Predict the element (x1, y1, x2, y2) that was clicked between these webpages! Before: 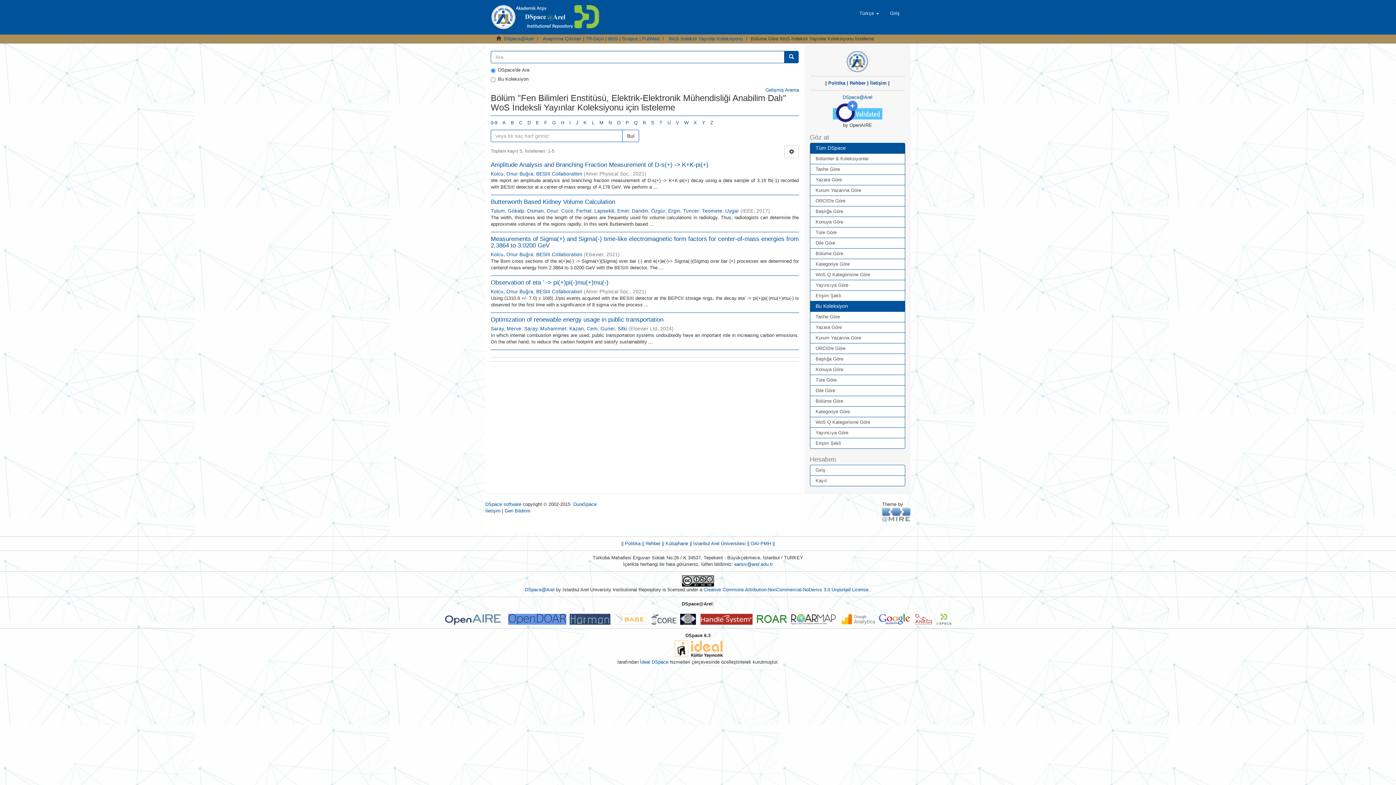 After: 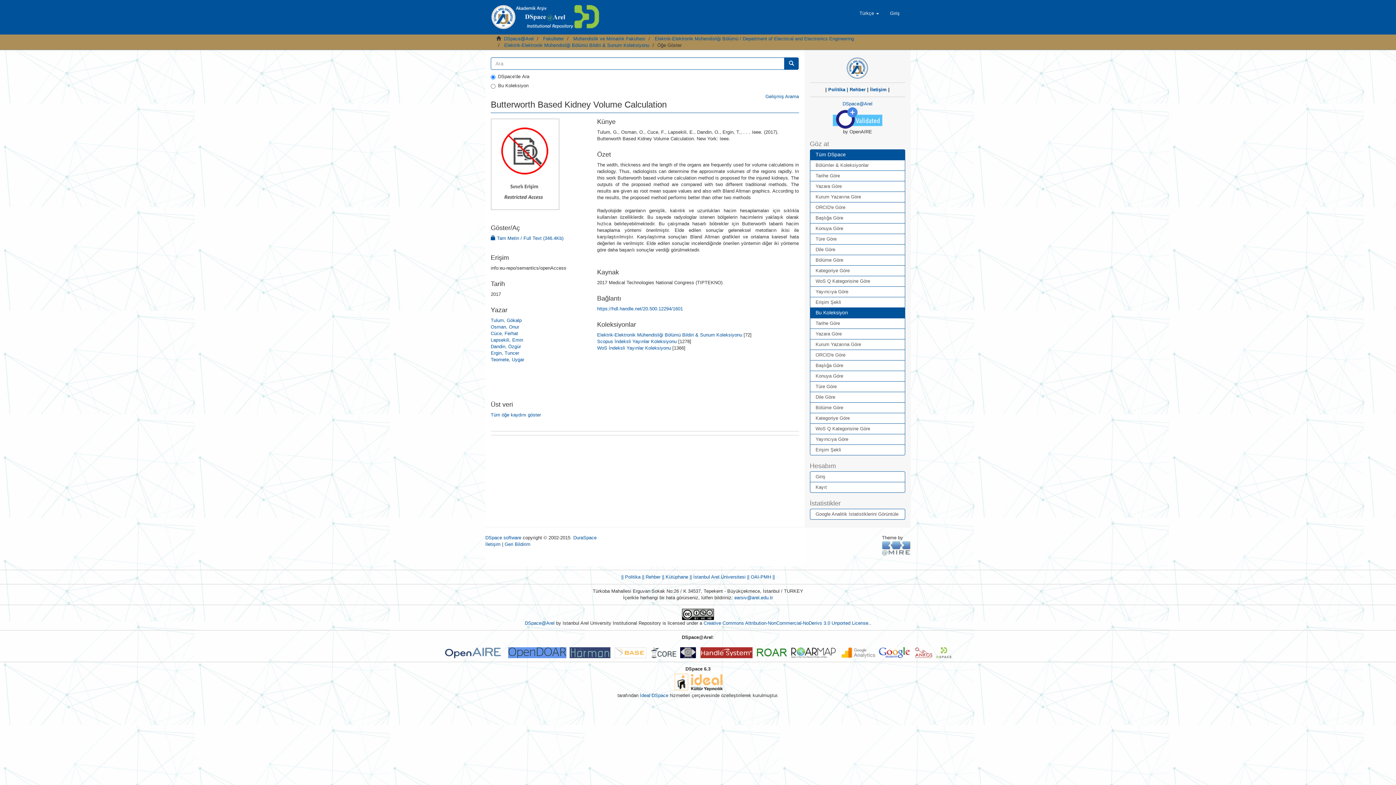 Action: bbox: (490, 198, 615, 205) label: Butterworth Based Kidney Volume Calculation